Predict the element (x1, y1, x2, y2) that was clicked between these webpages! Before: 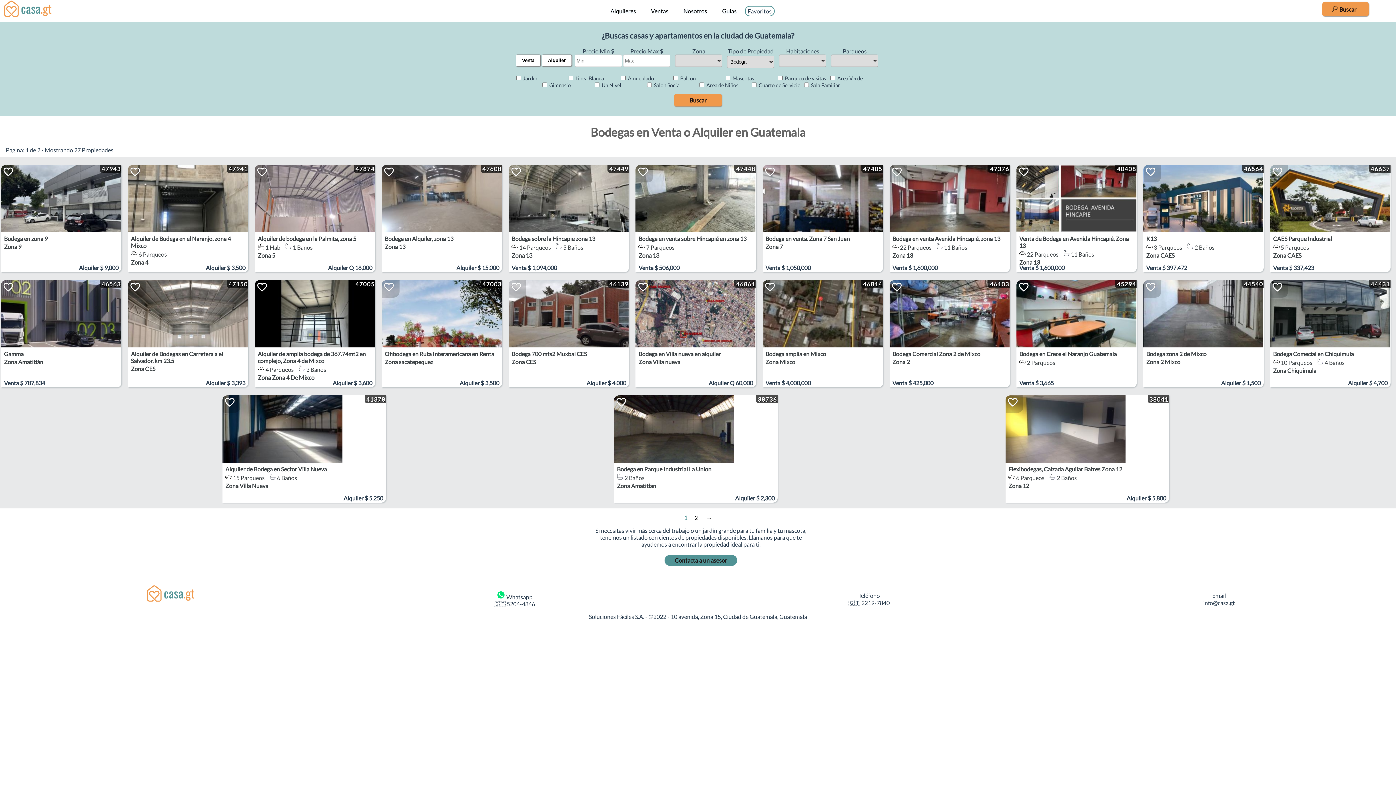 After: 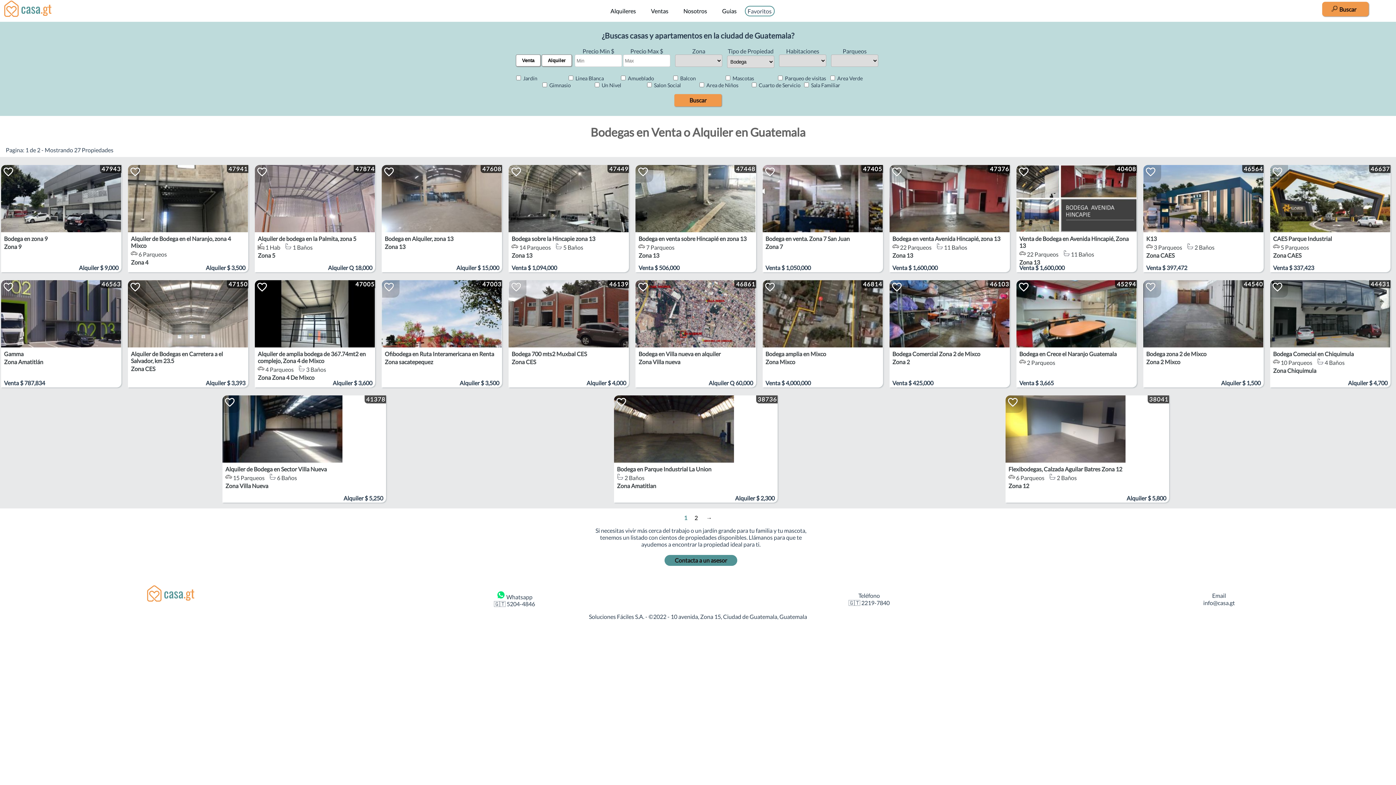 Action: label: 1 bbox: (684, 514, 687, 521)